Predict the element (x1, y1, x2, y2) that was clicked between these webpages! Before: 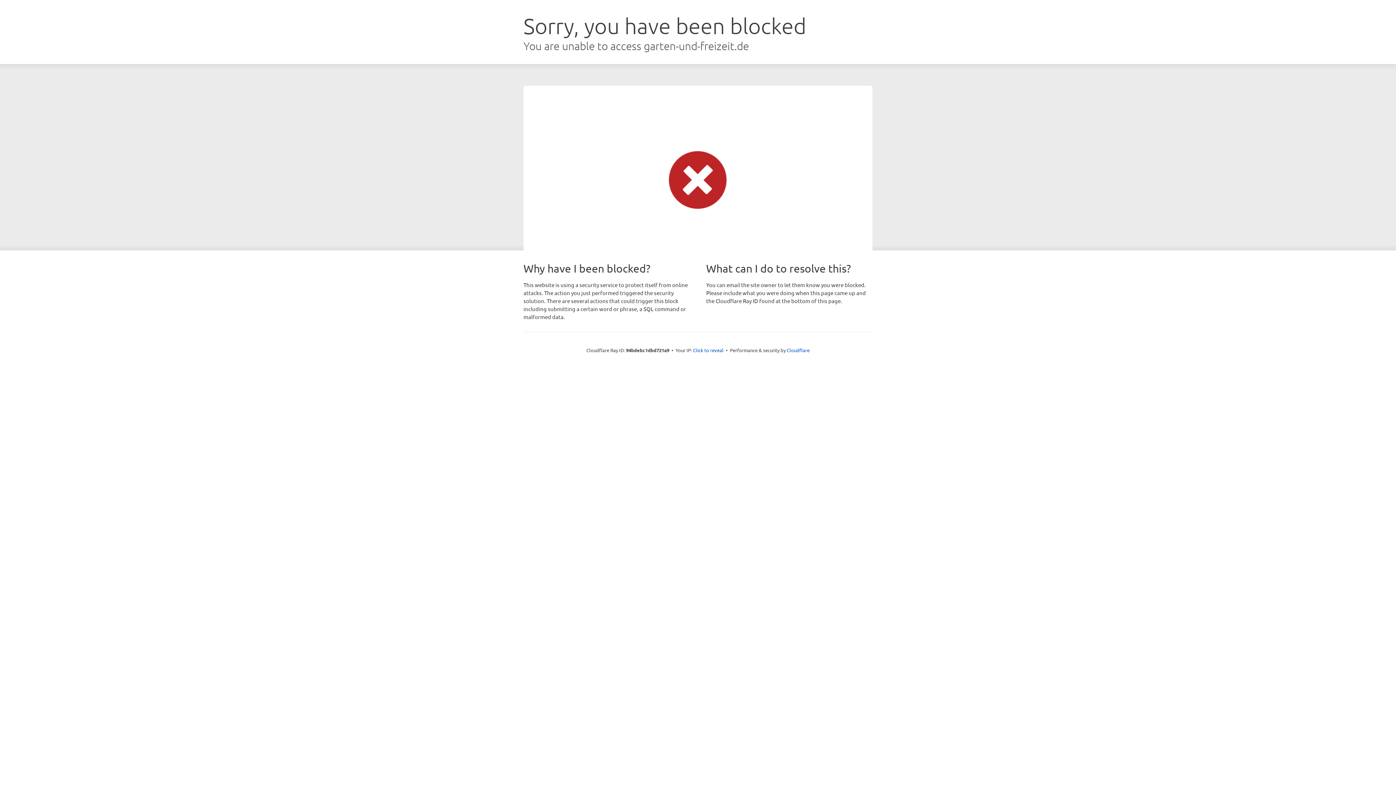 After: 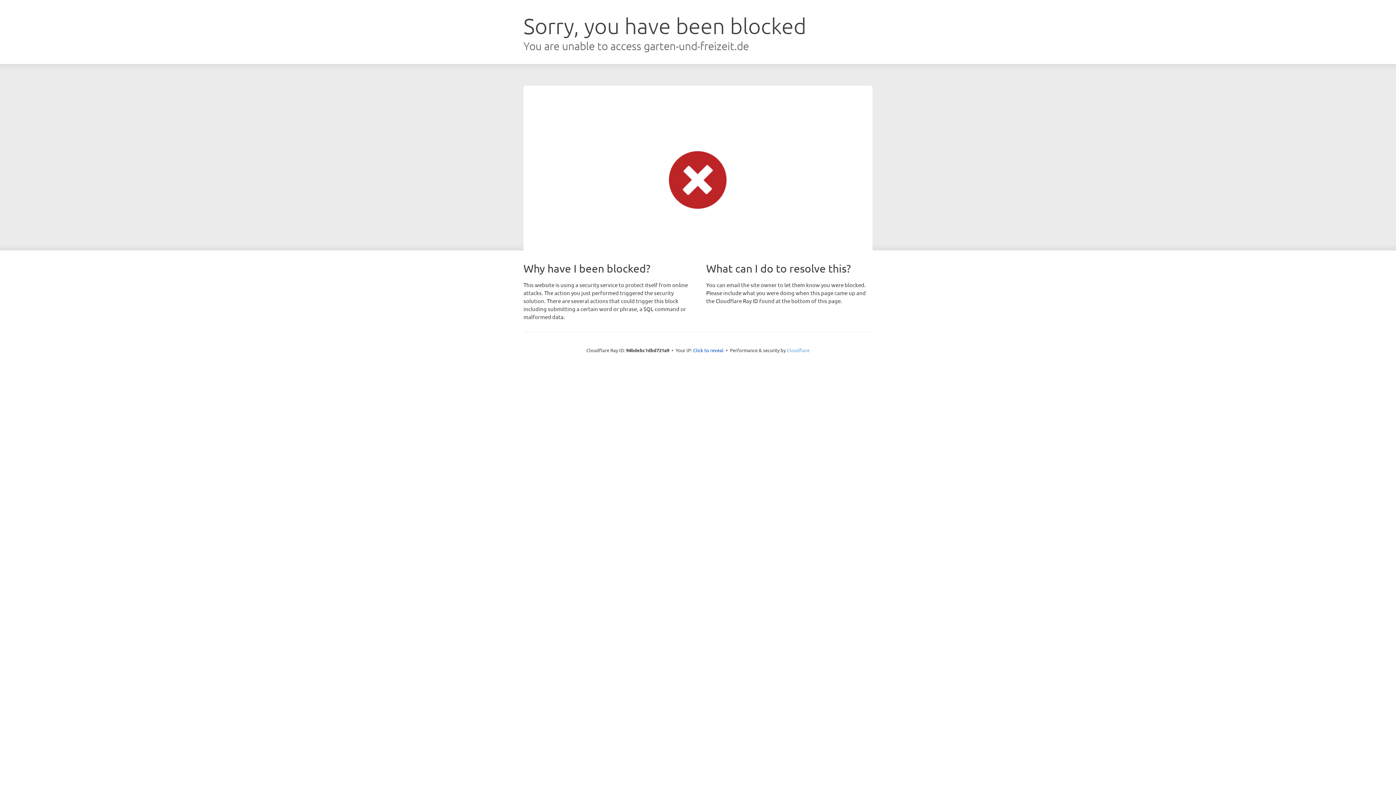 Action: bbox: (786, 347, 809, 353) label: Cloudflare